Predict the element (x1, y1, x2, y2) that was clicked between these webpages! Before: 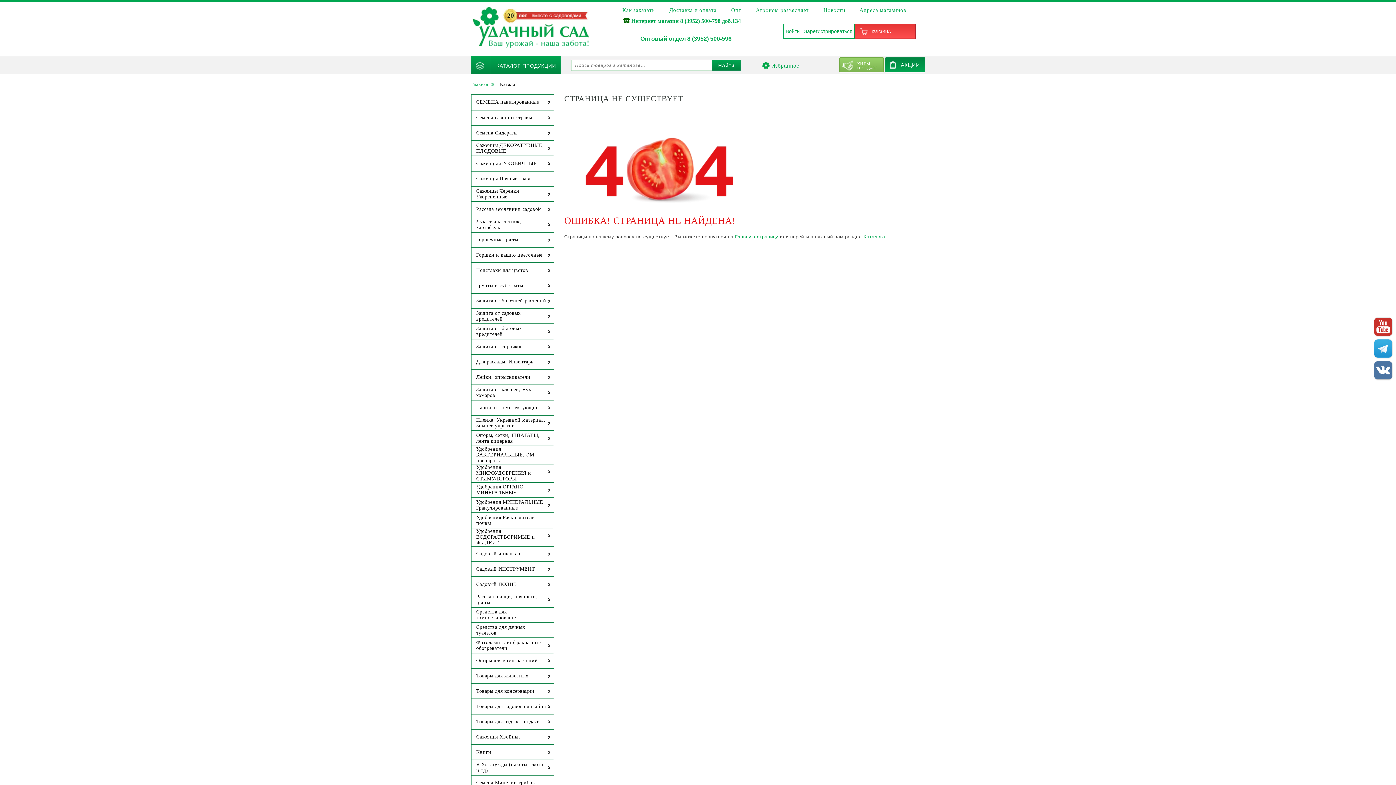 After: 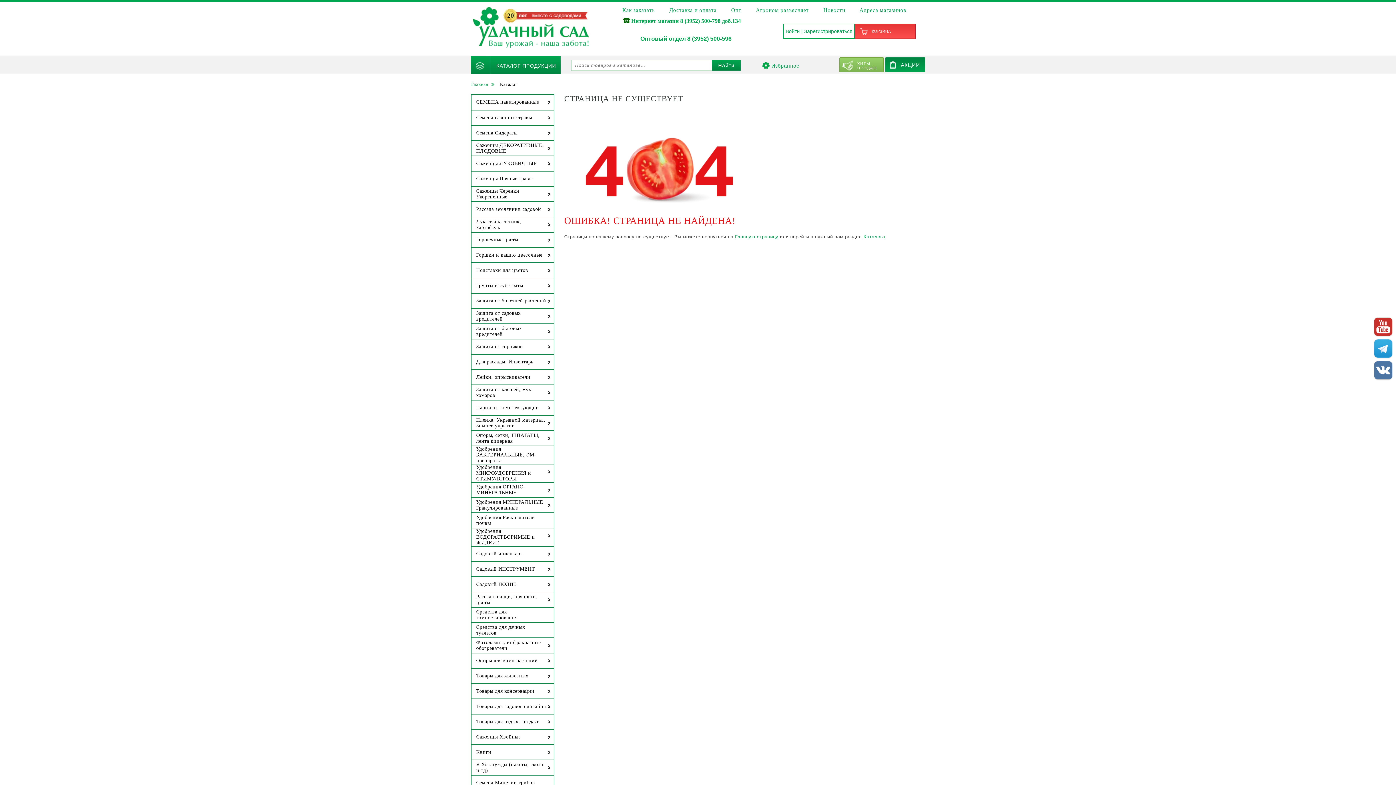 Action: bbox: (1374, 317, 1392, 336)